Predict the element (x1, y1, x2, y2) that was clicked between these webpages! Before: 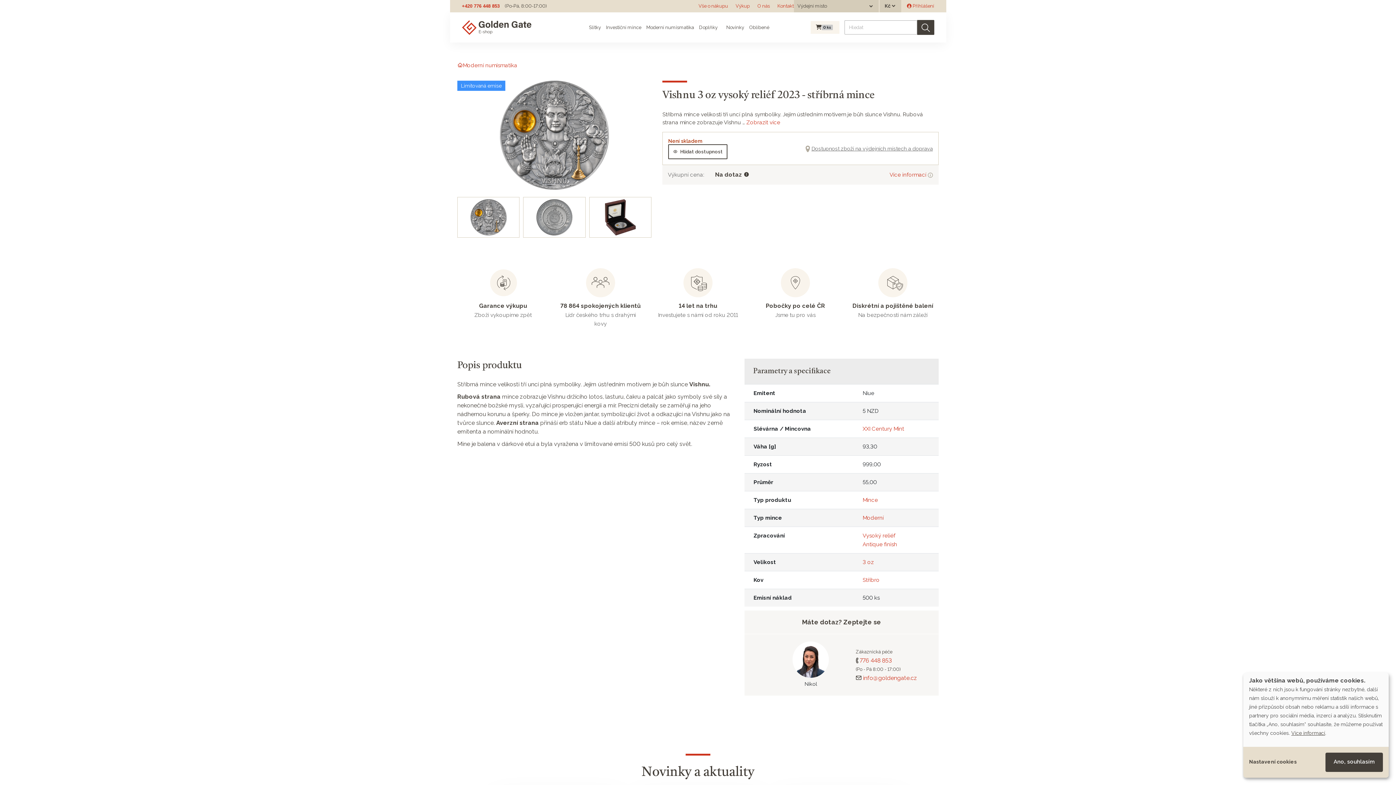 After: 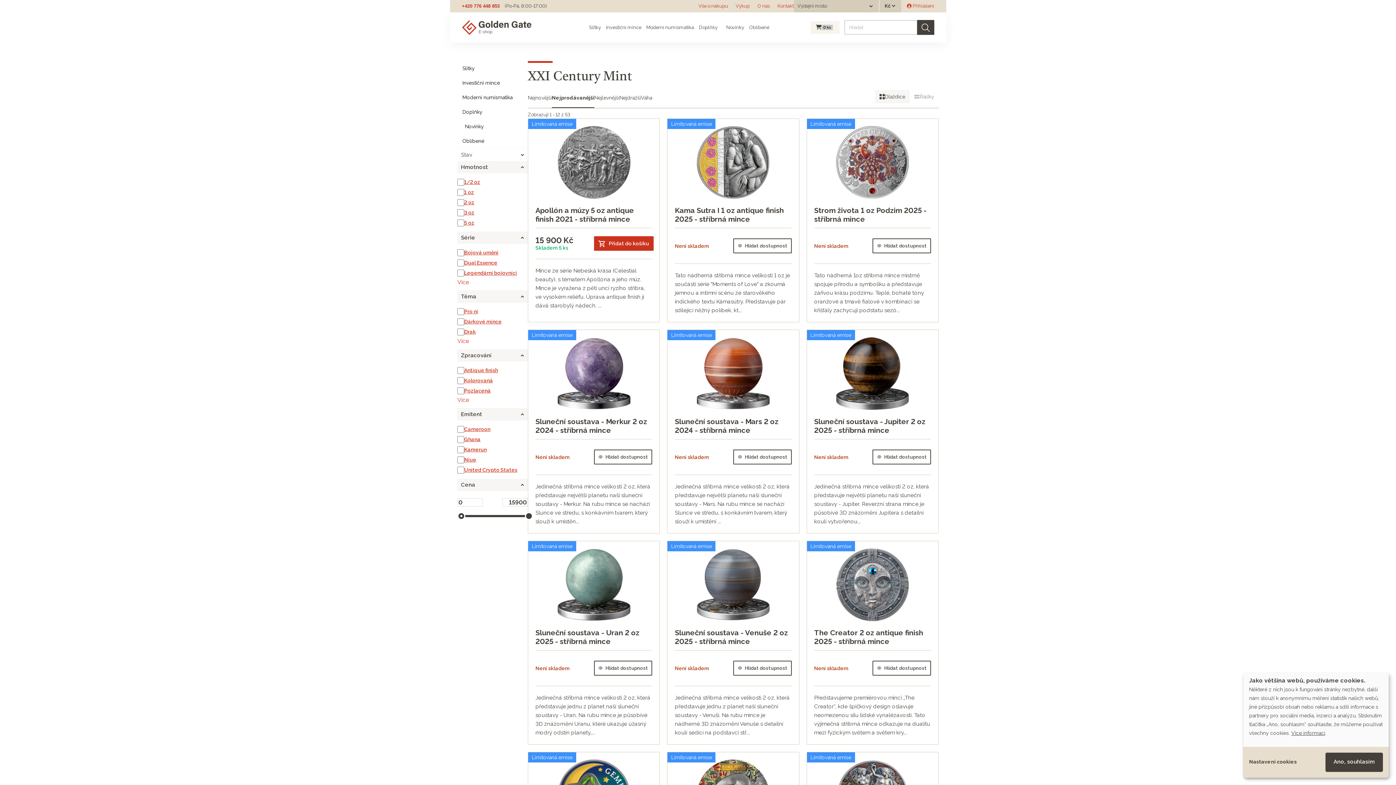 Action: label: XXI Century Mint bbox: (862, 425, 904, 432)